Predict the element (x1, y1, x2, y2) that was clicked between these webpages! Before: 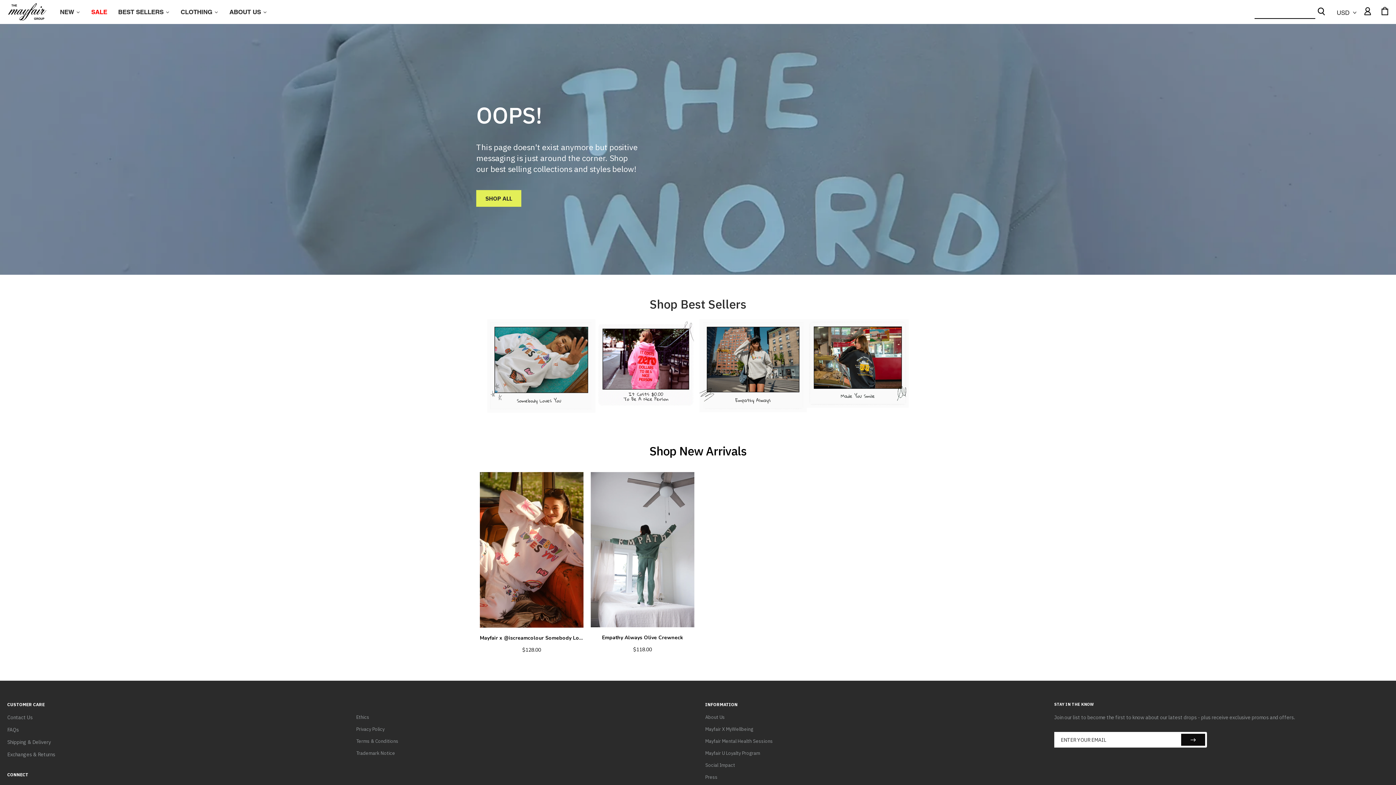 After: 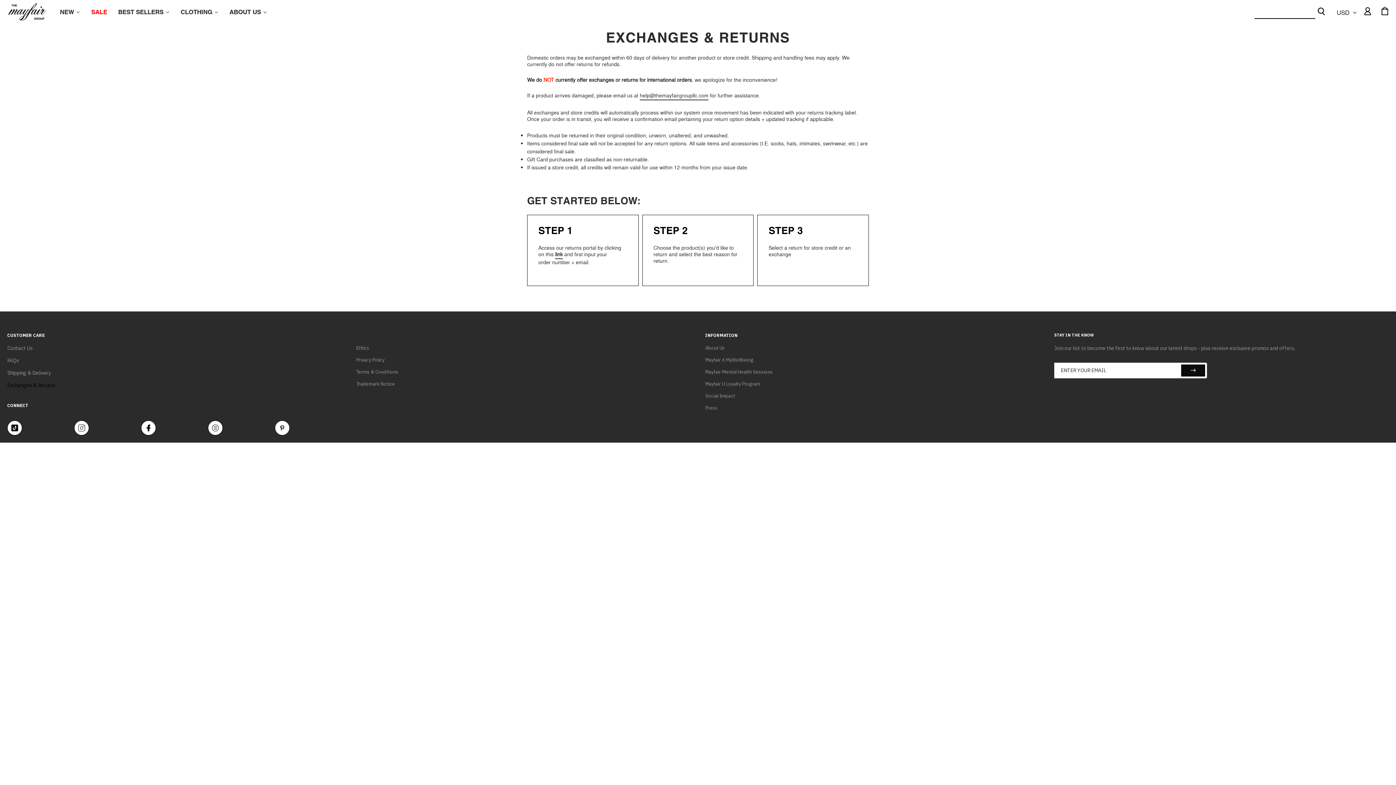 Action: bbox: (7, 751, 55, 758) label: Exchanges & Returns